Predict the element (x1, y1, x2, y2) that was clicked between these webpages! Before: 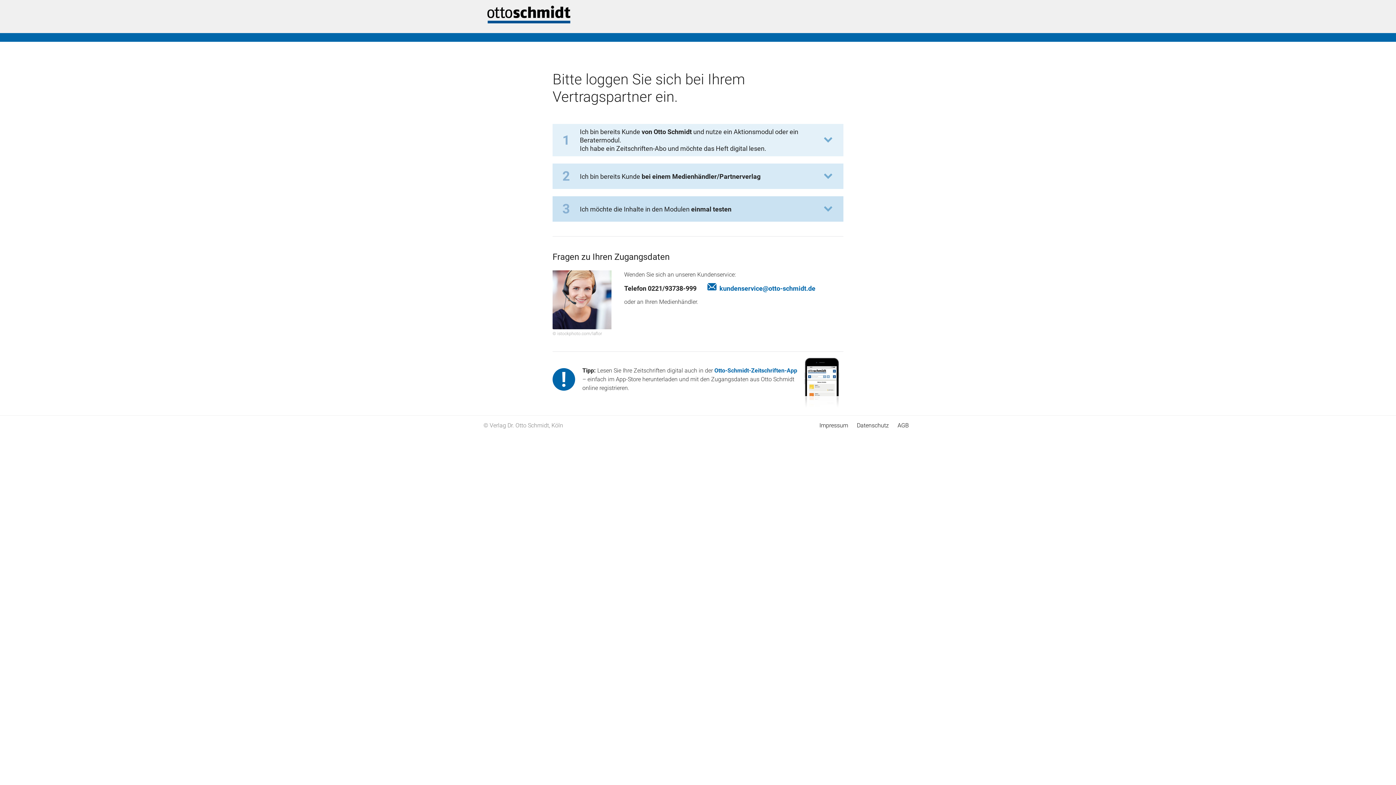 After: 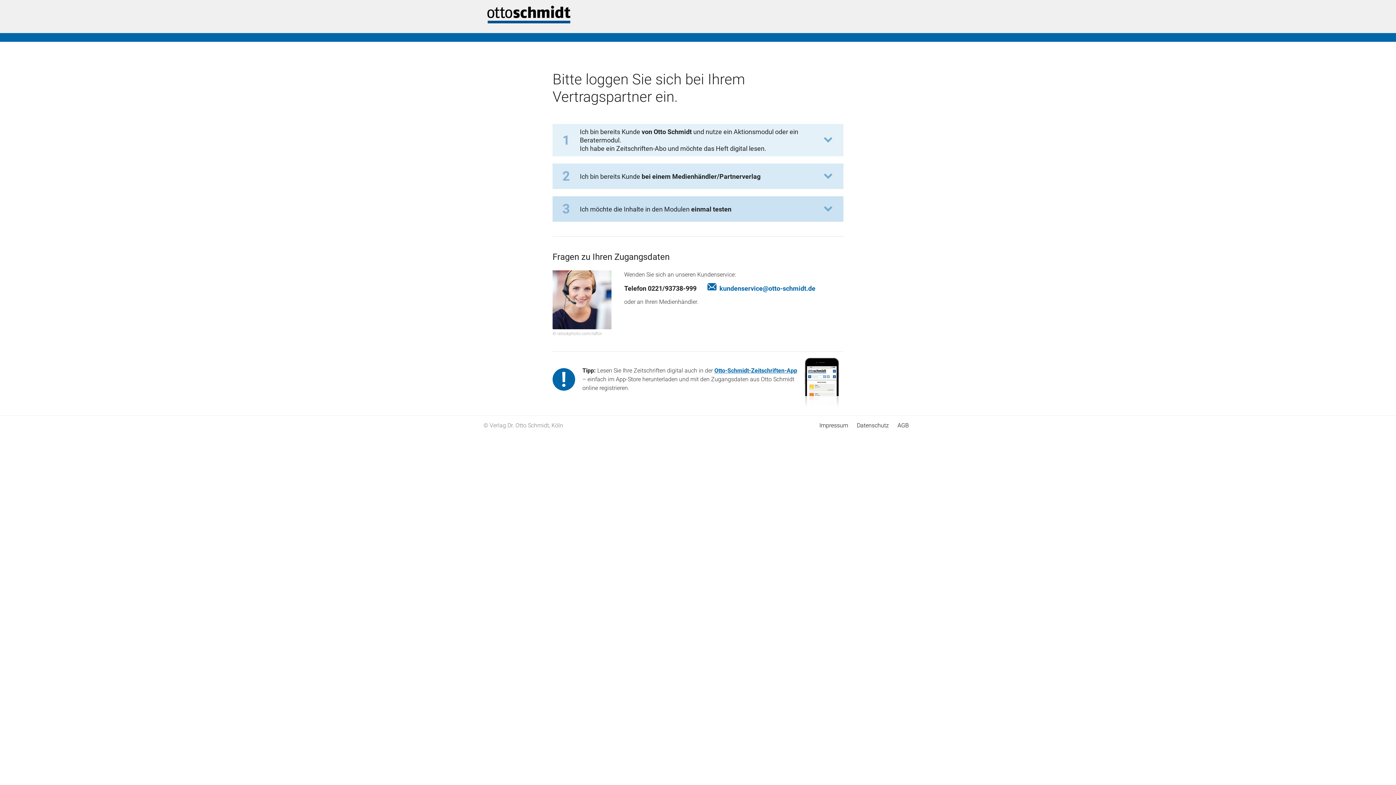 Action: bbox: (714, 367, 797, 374) label: Otto-Schmidt-Zeitschriften-App